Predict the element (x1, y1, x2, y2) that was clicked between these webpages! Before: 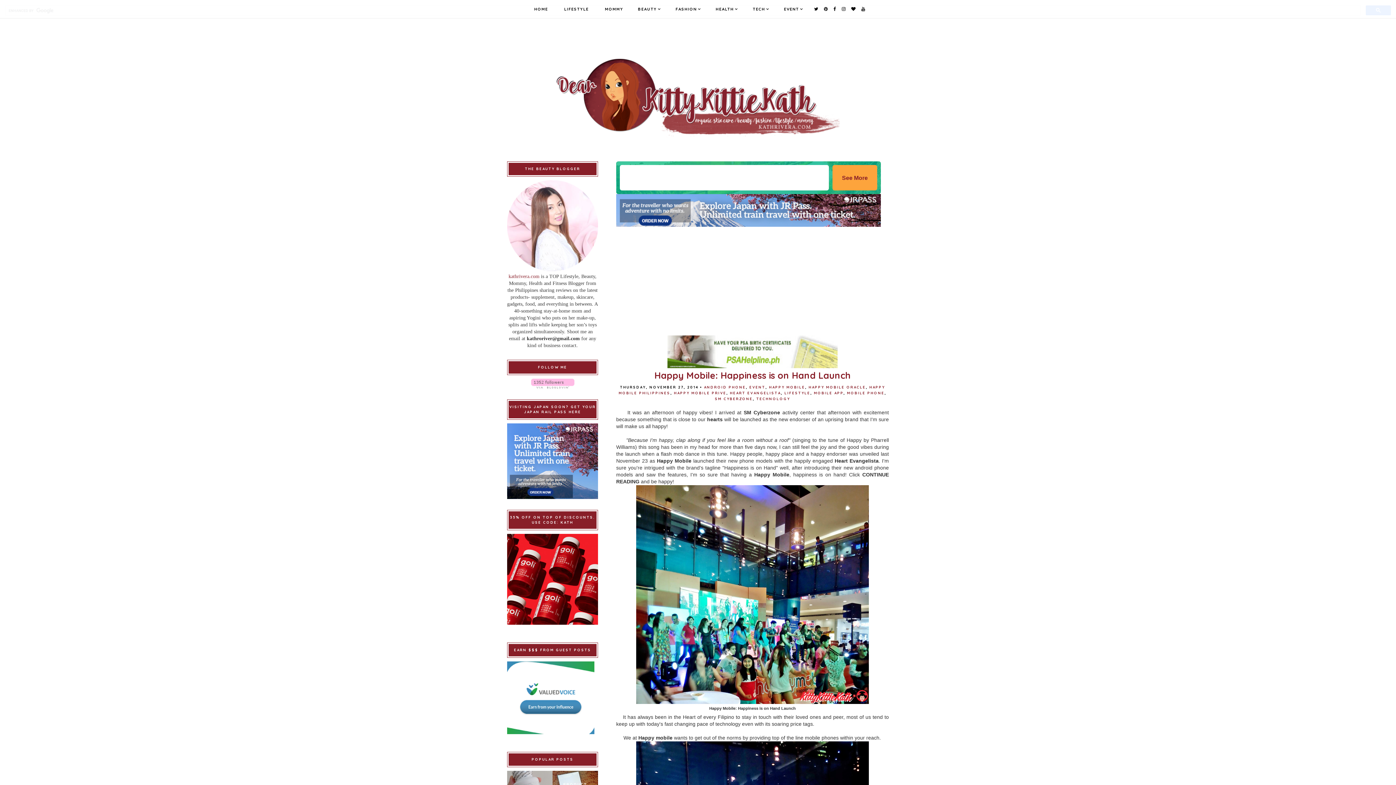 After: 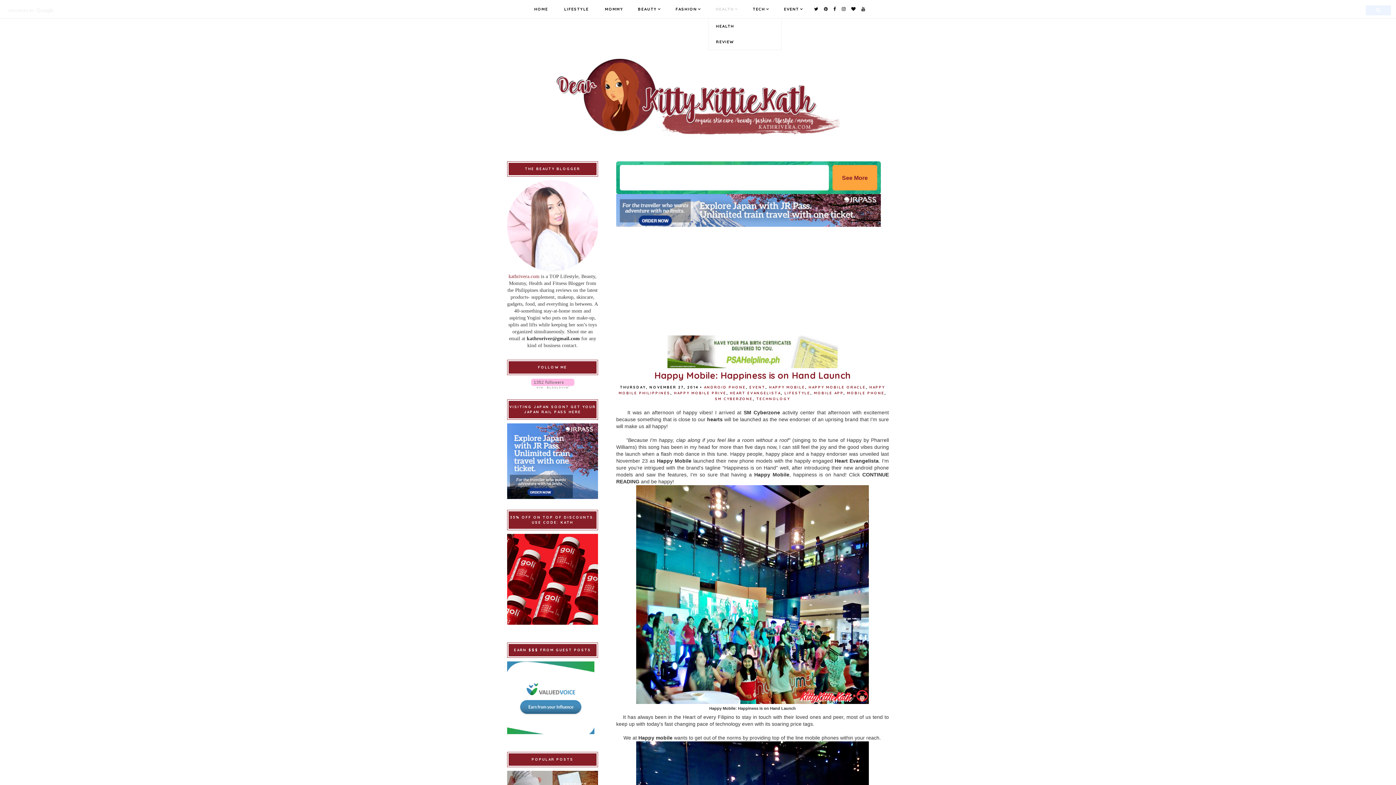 Action: bbox: (715, 6, 734, 11) label: HEALTH